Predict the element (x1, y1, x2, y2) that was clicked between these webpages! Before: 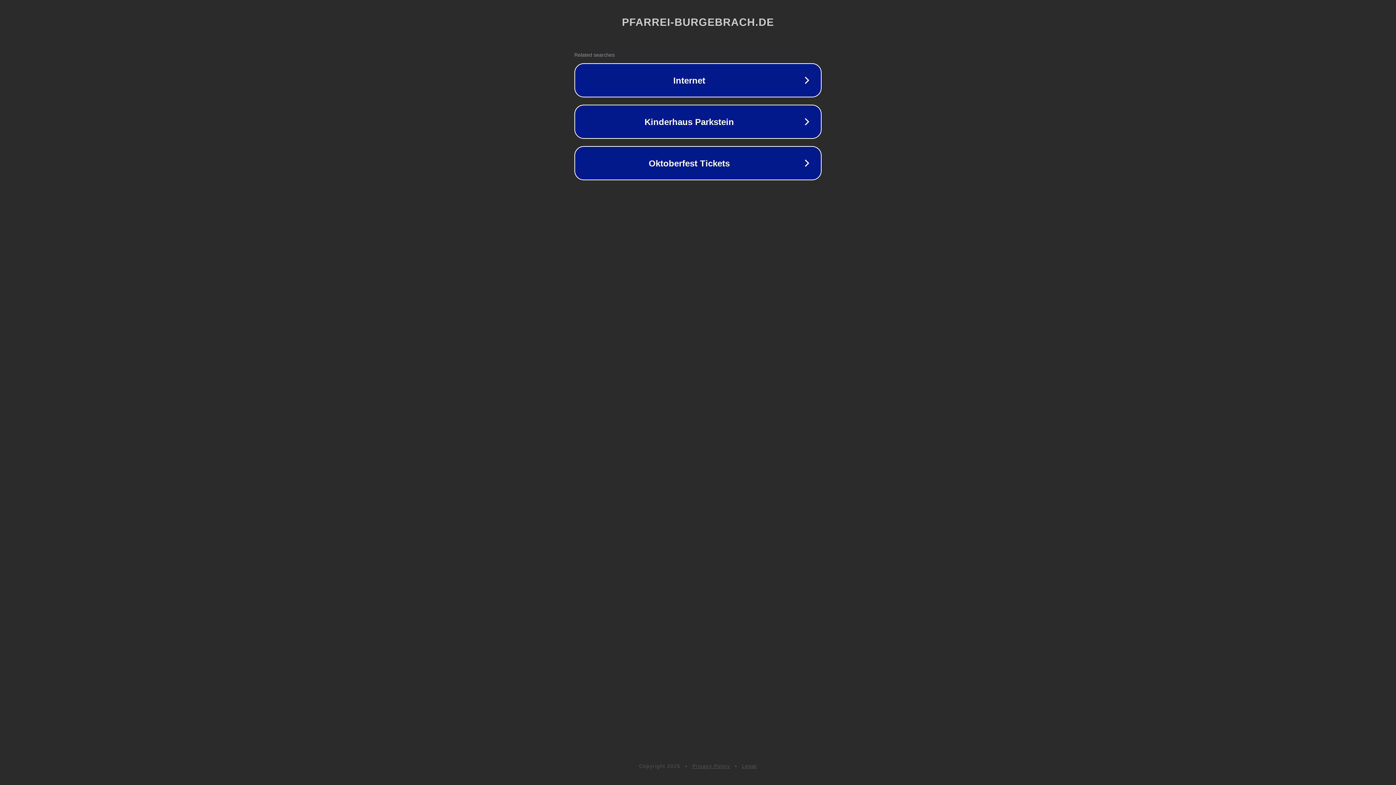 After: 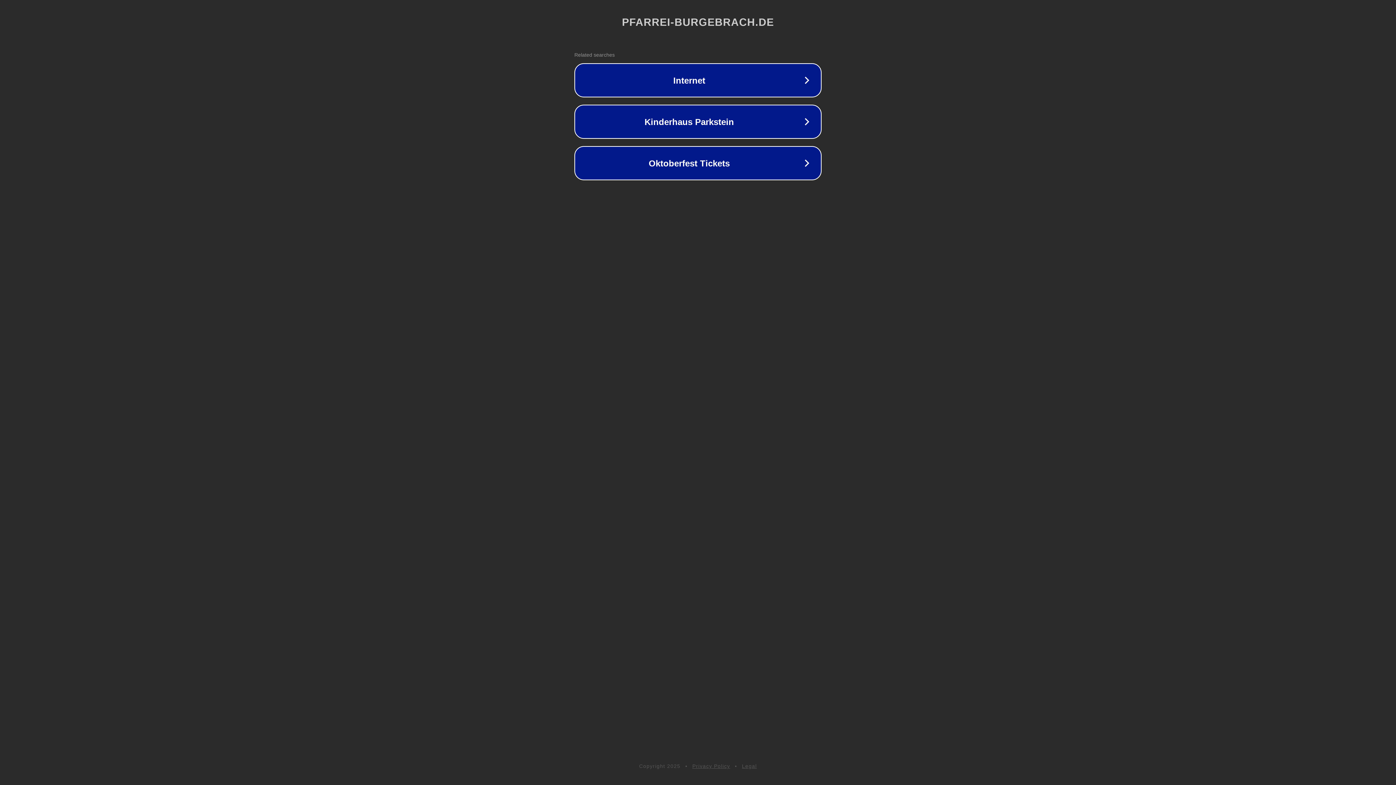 Action: bbox: (692, 763, 730, 769) label: Privacy Policy